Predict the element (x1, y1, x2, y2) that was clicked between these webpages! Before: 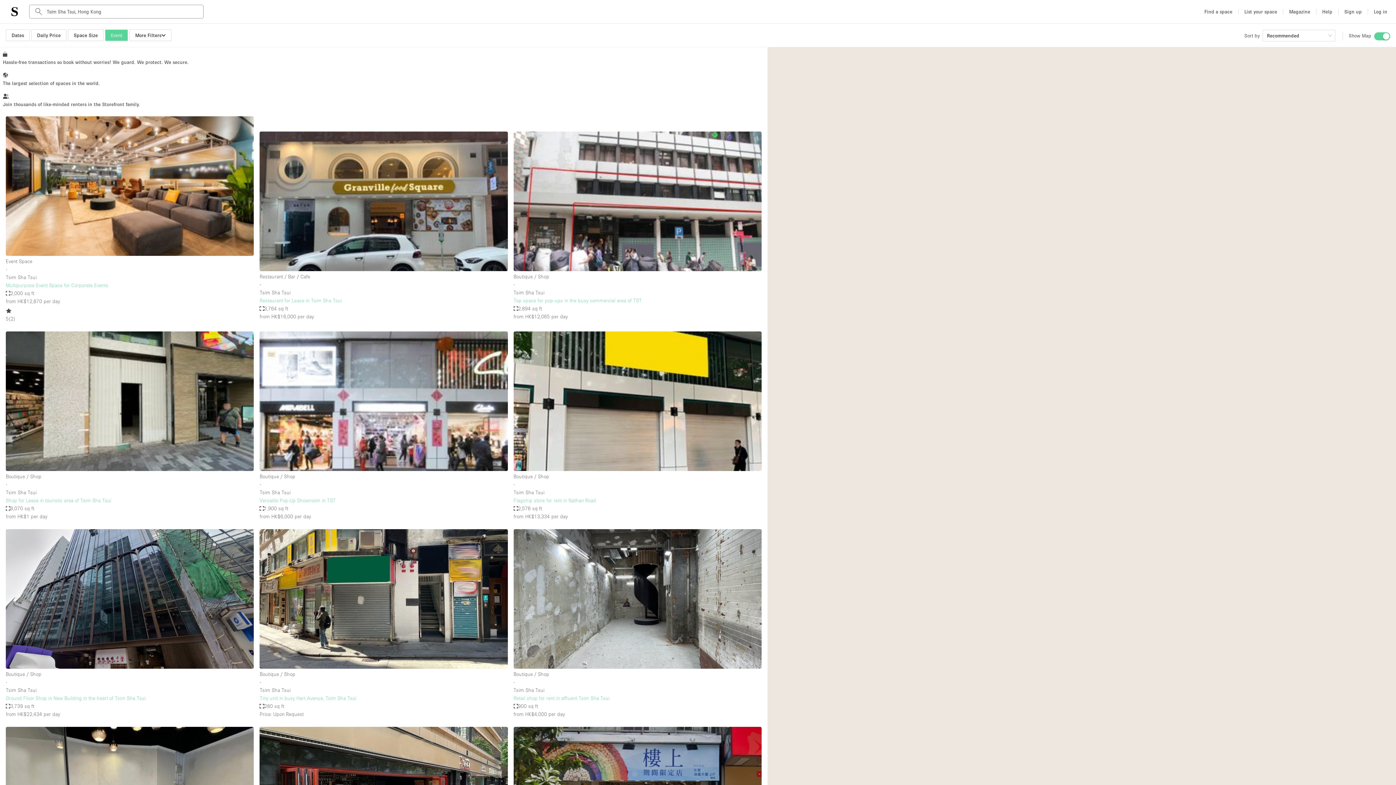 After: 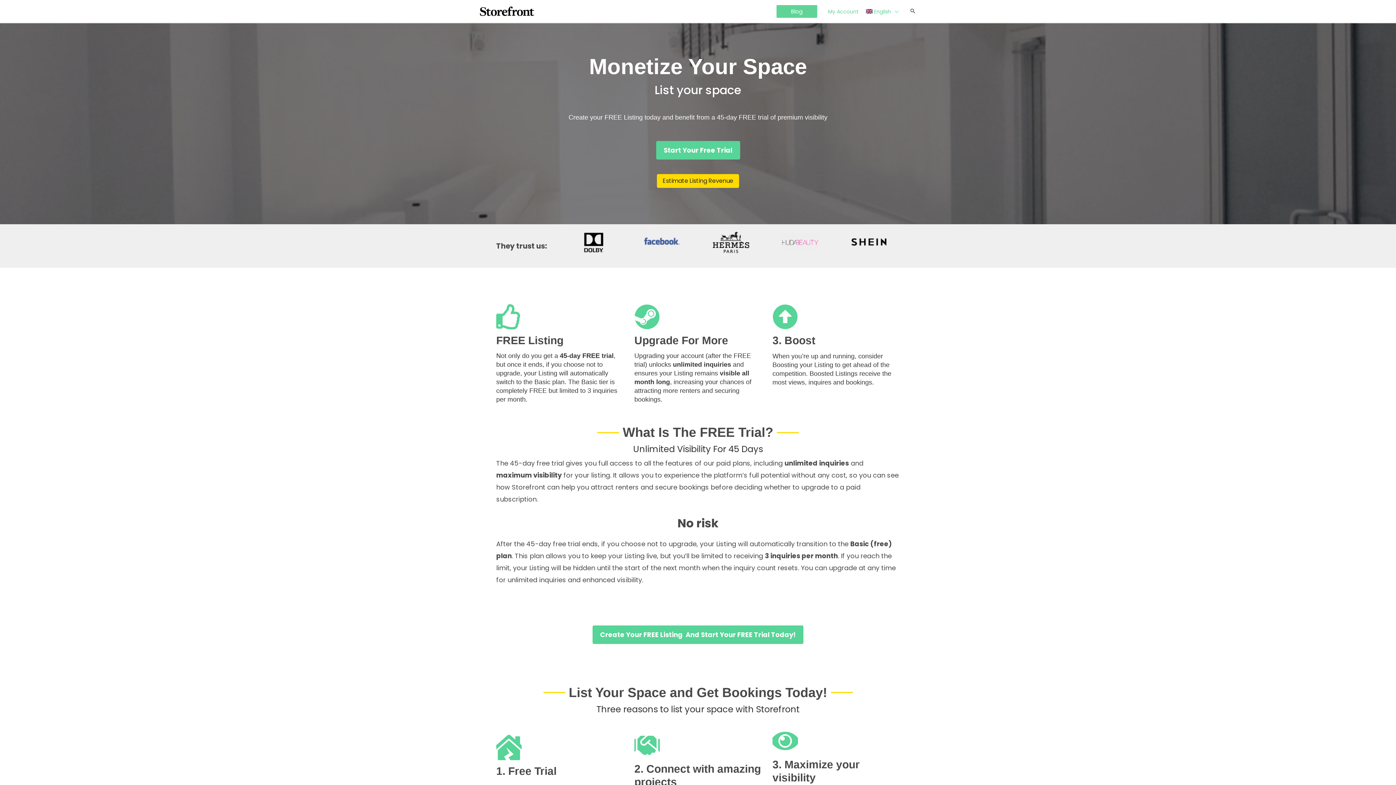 Action: label: List your space bbox: (1241, 4, 1280, 18)